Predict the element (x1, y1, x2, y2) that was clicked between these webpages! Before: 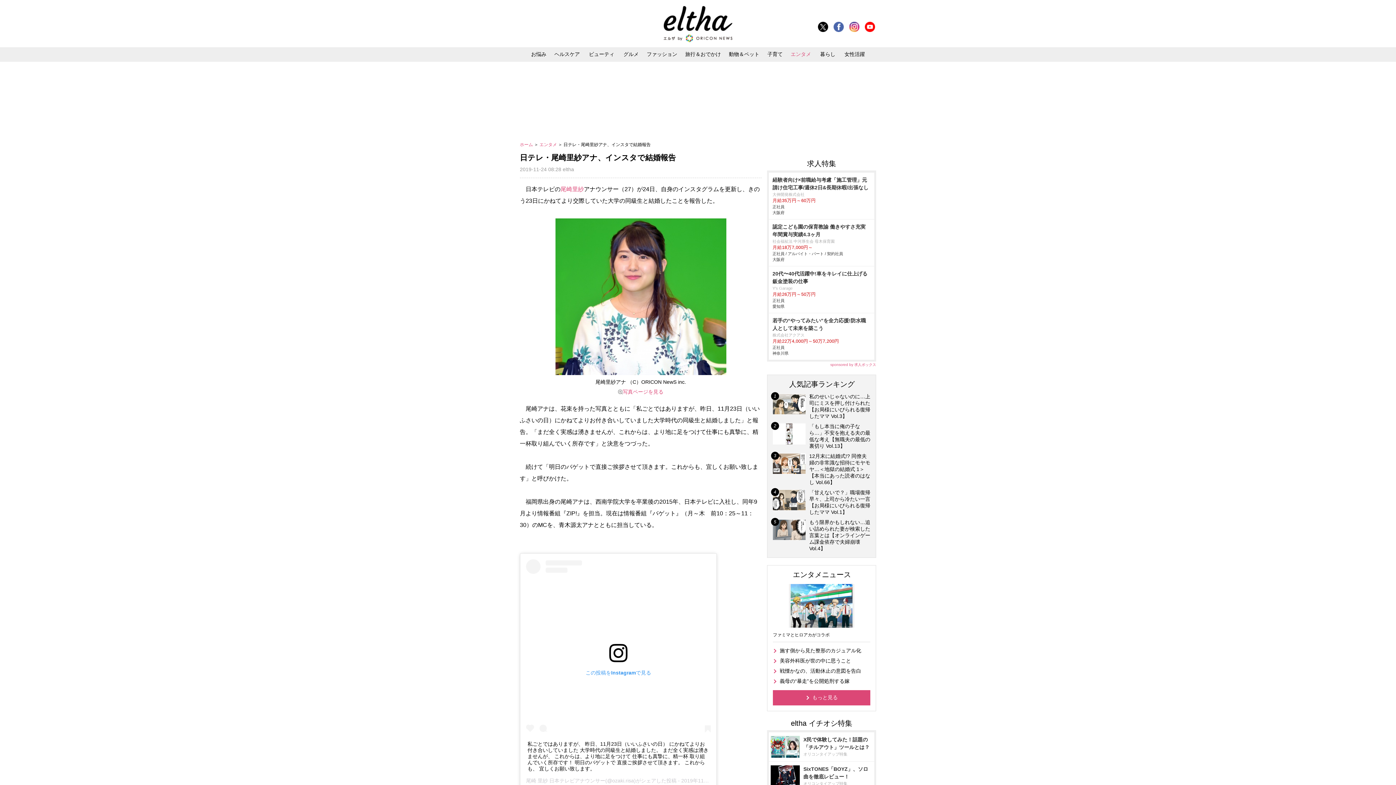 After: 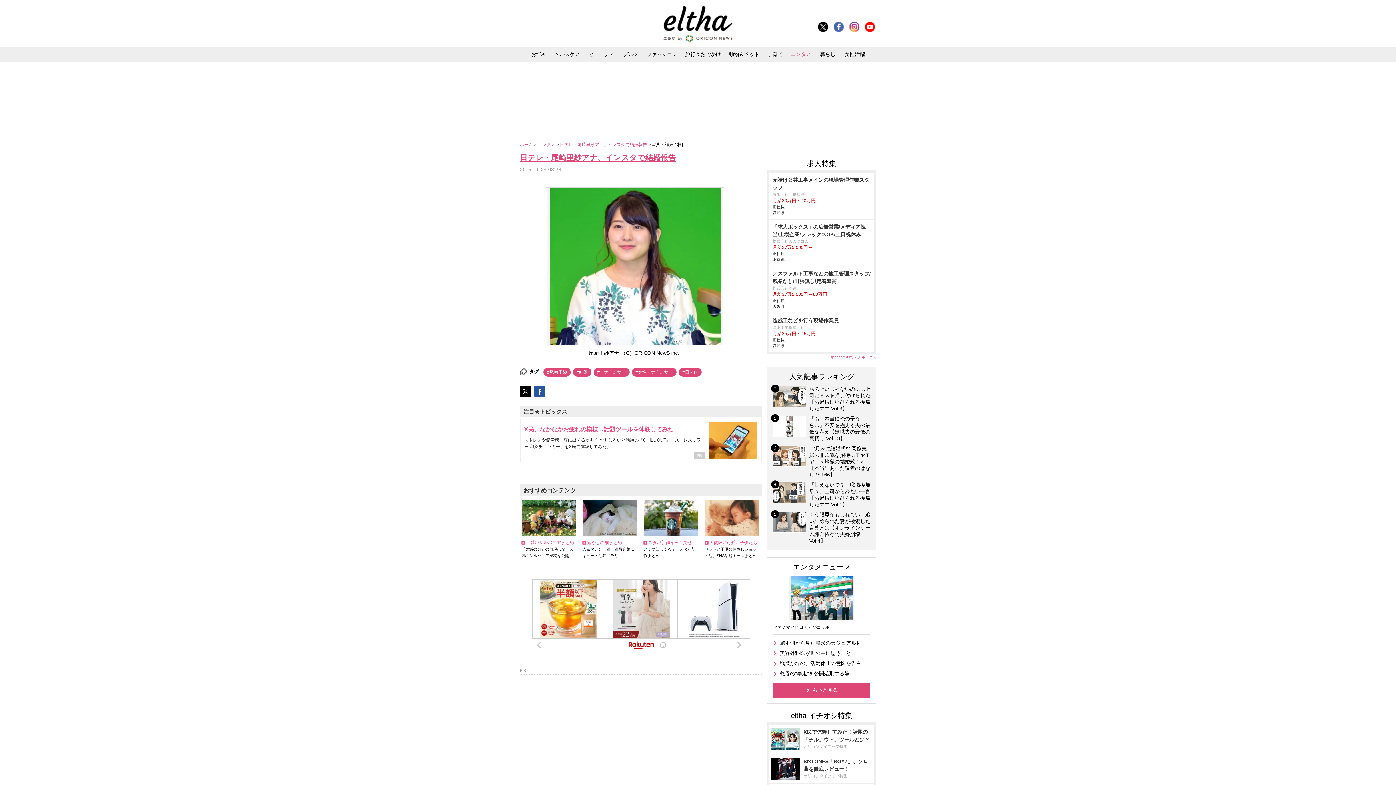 Action: bbox: (622, 389, 663, 394) label: 写真ページを見る